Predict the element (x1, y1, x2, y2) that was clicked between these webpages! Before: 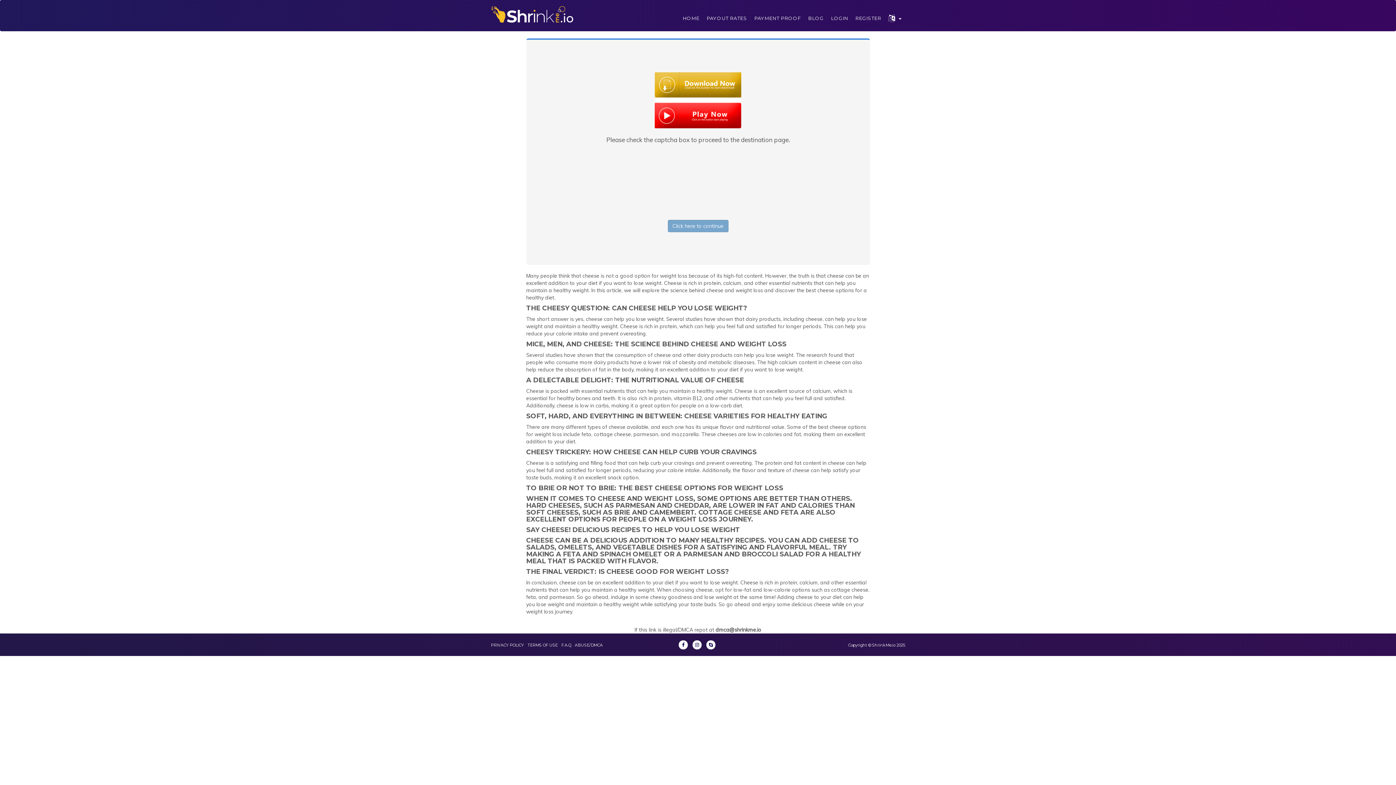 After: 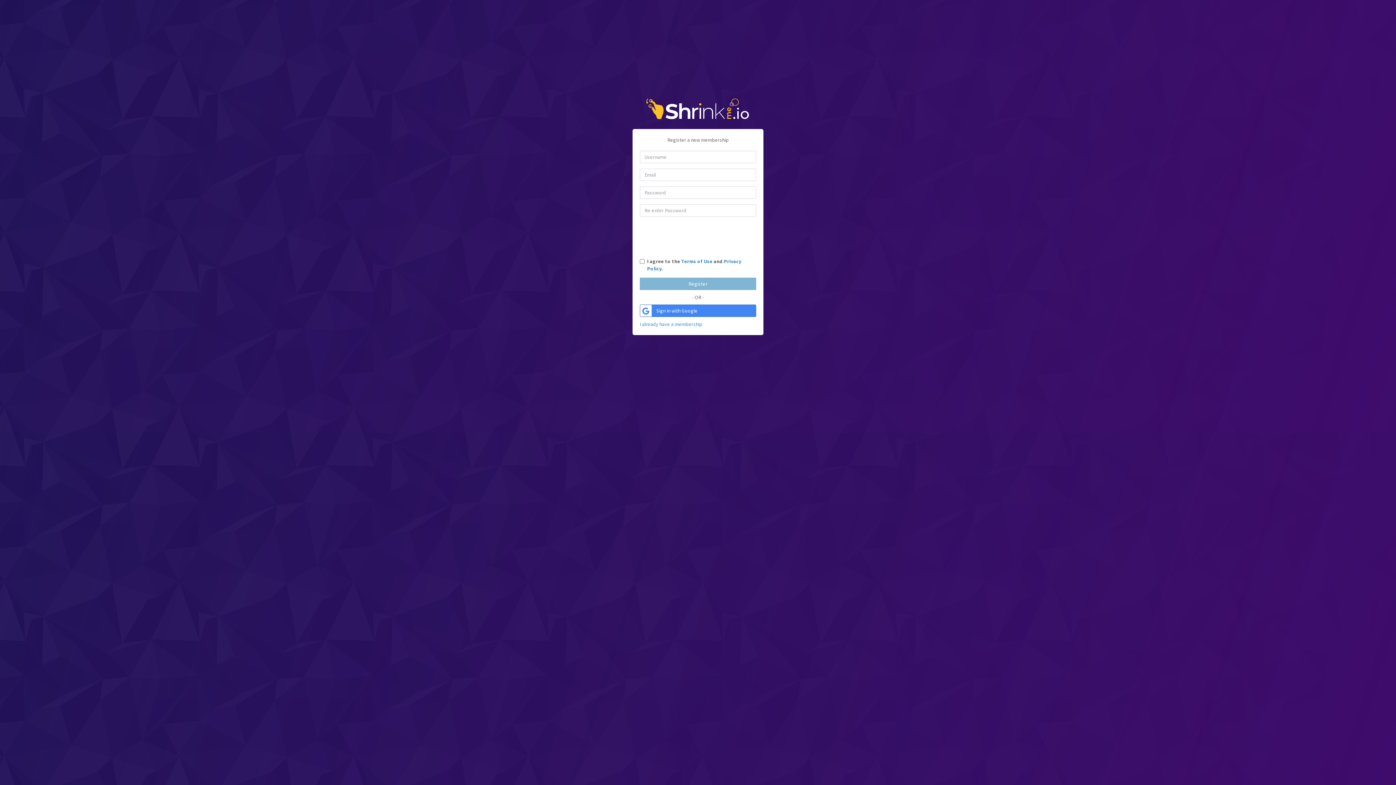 Action: bbox: (852, 5, 885, 30) label: REGISTER